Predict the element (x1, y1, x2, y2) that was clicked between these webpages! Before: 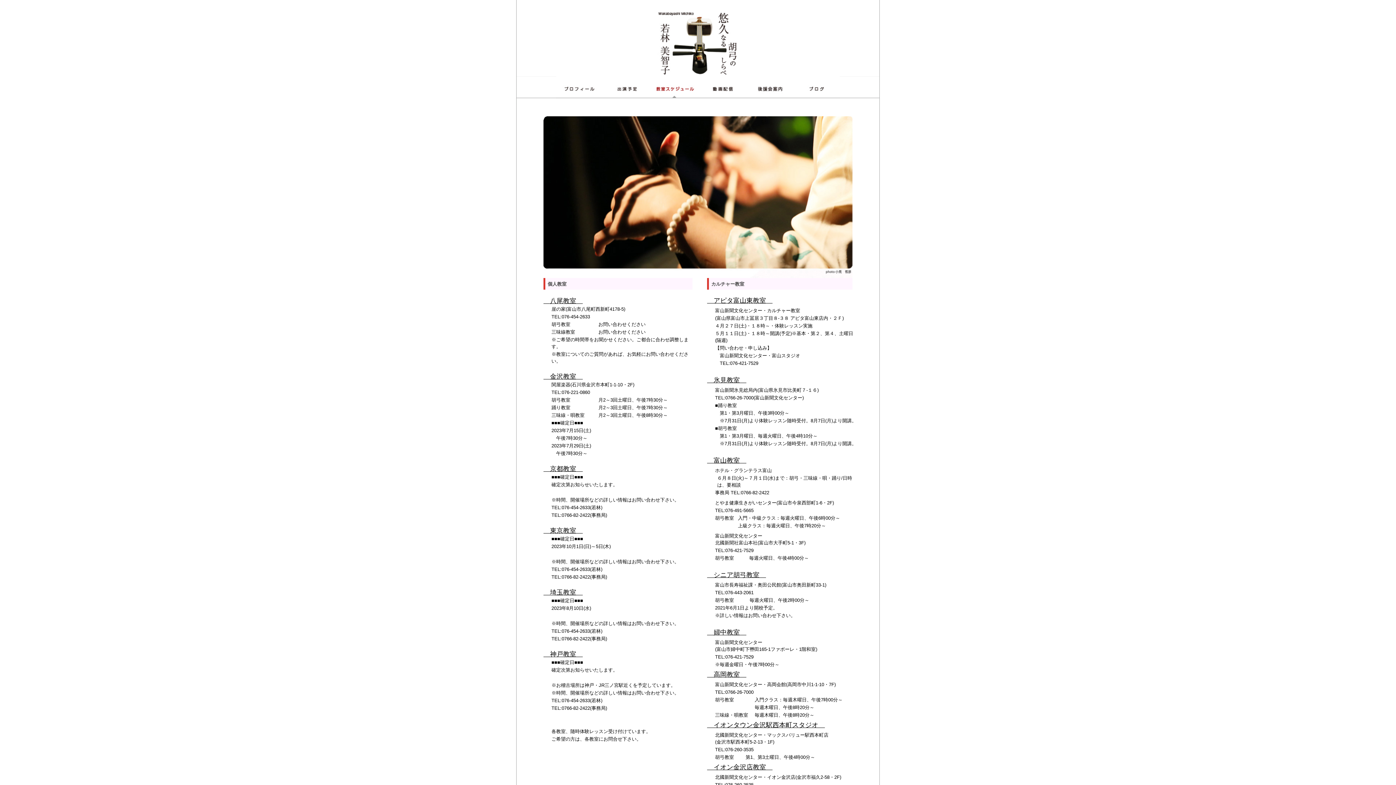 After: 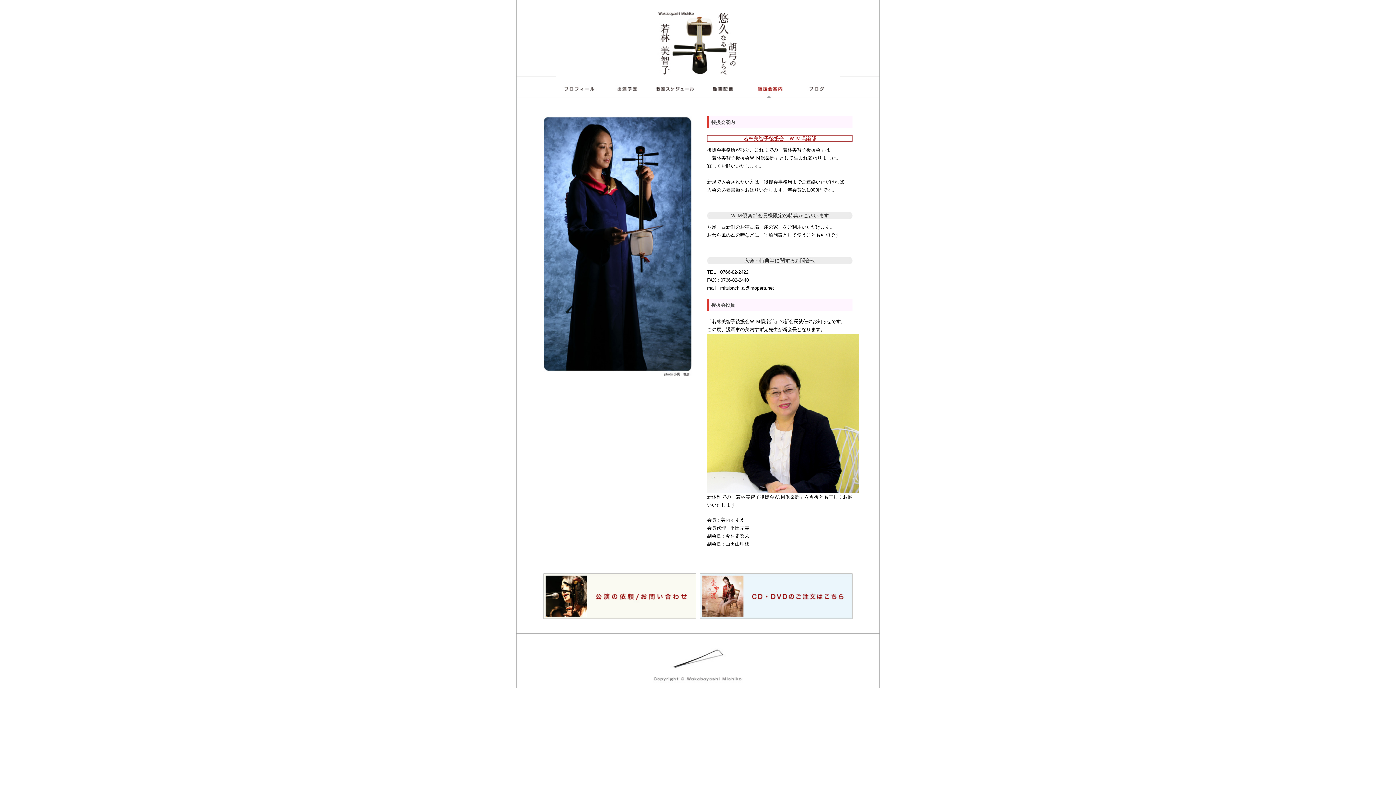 Action: label: 後援会案内 bbox: (745, 76, 792, 98)